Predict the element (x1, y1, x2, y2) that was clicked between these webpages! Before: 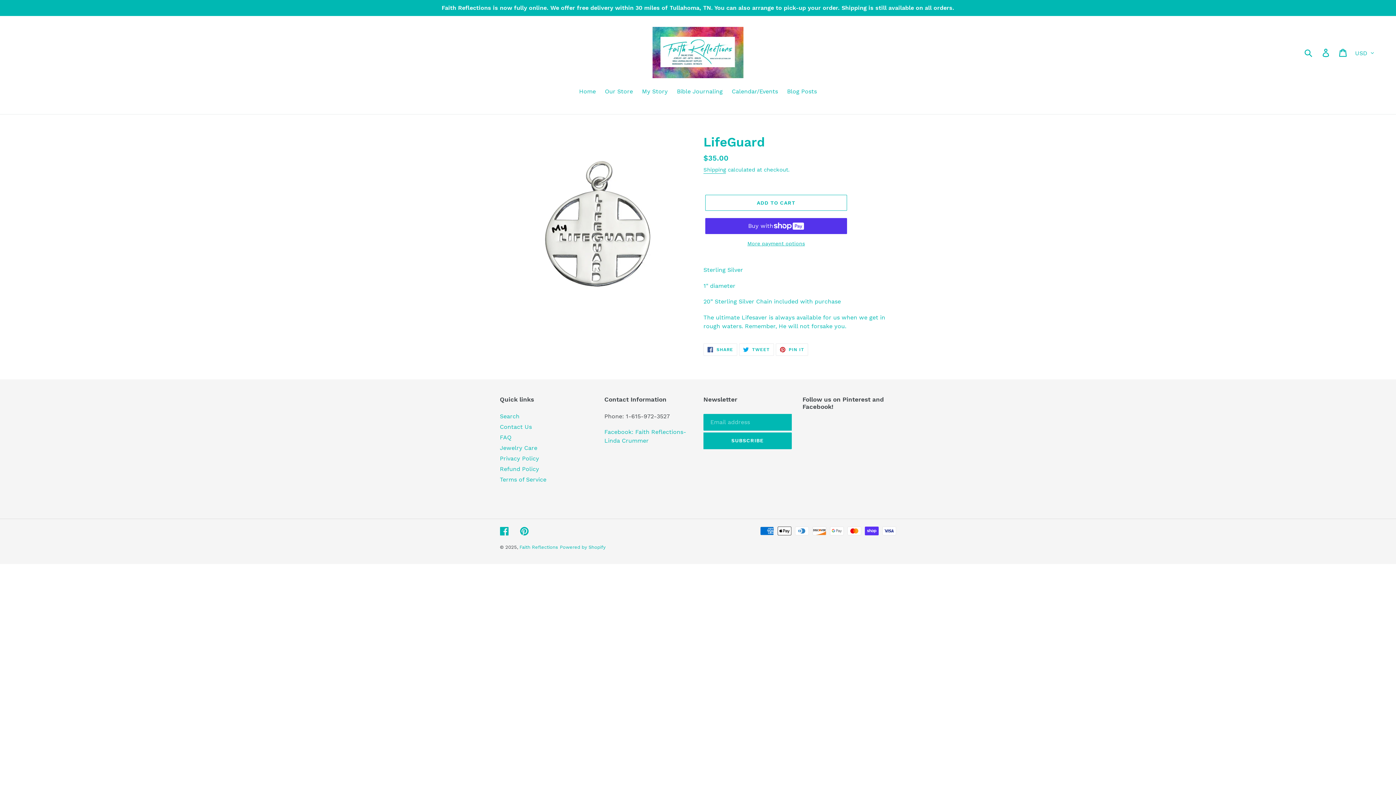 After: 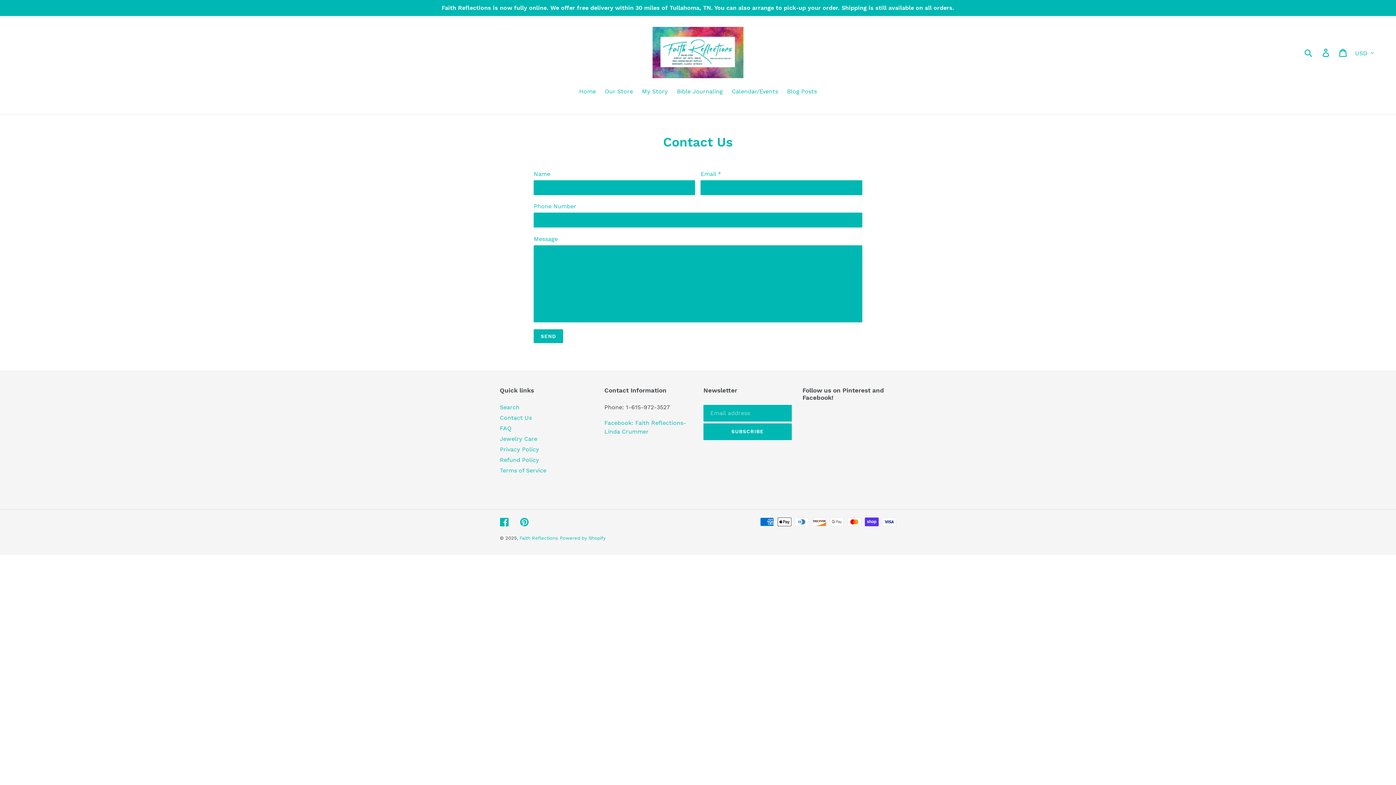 Action: bbox: (500, 423, 532, 430) label: Contact Us